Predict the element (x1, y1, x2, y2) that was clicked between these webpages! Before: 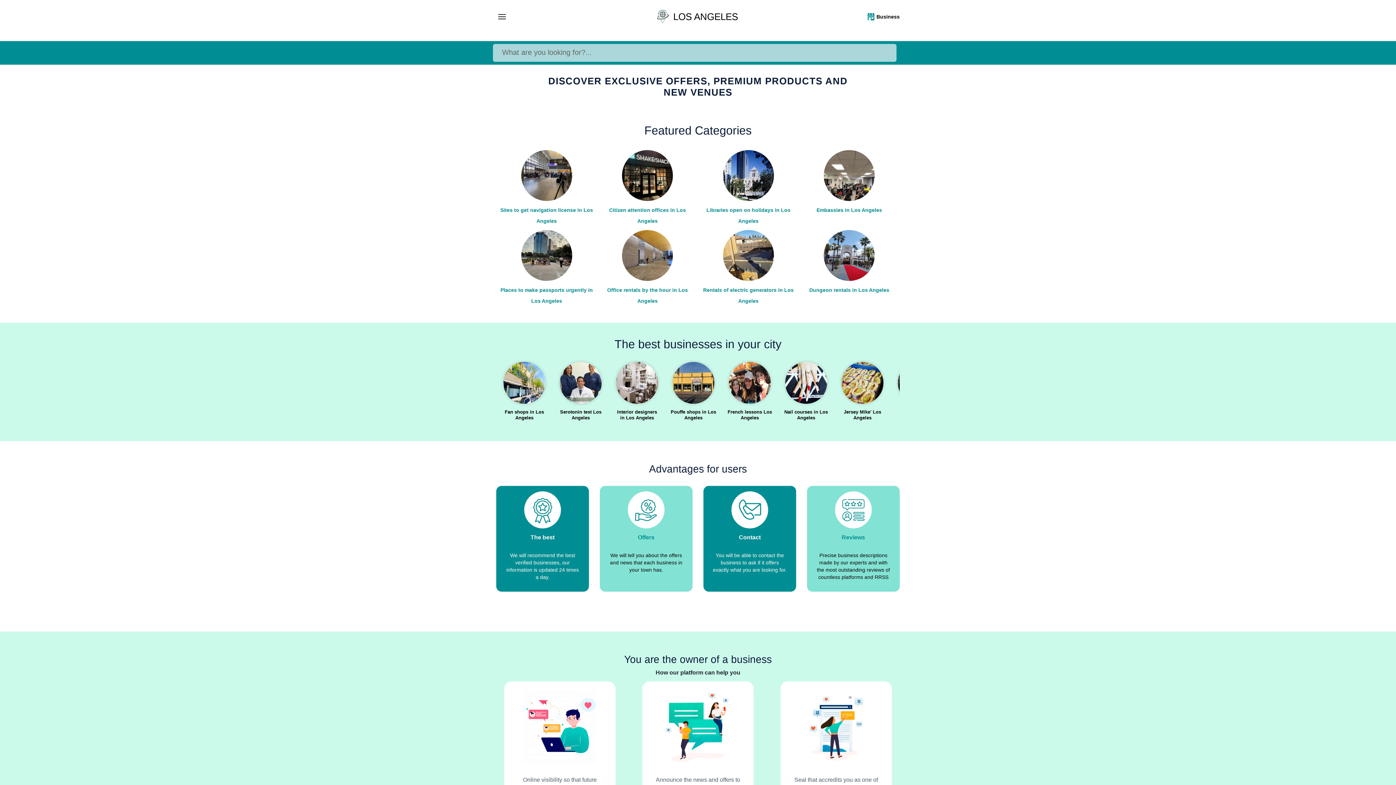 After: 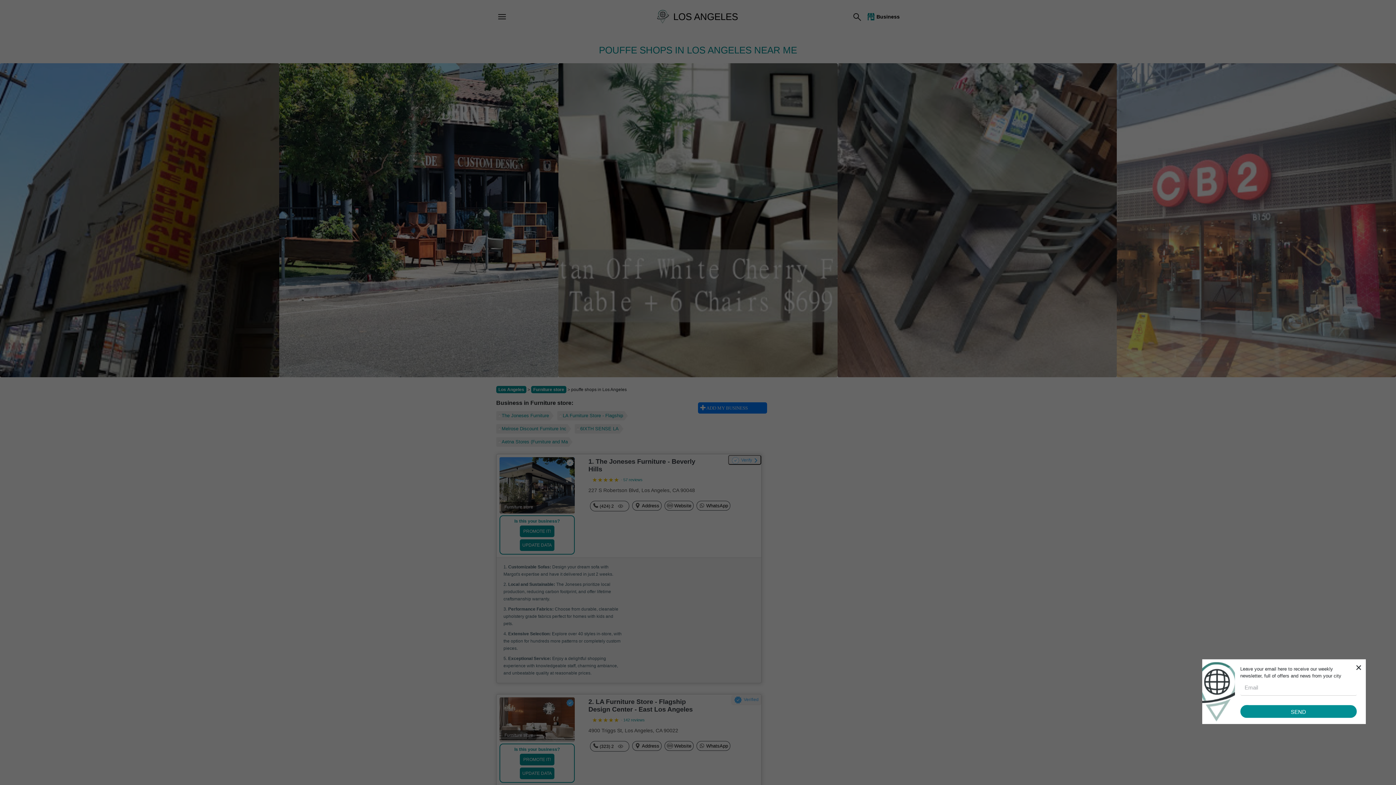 Action: bbox: (667, 362, 720, 418) label: Pouffe shops in Los Angeles